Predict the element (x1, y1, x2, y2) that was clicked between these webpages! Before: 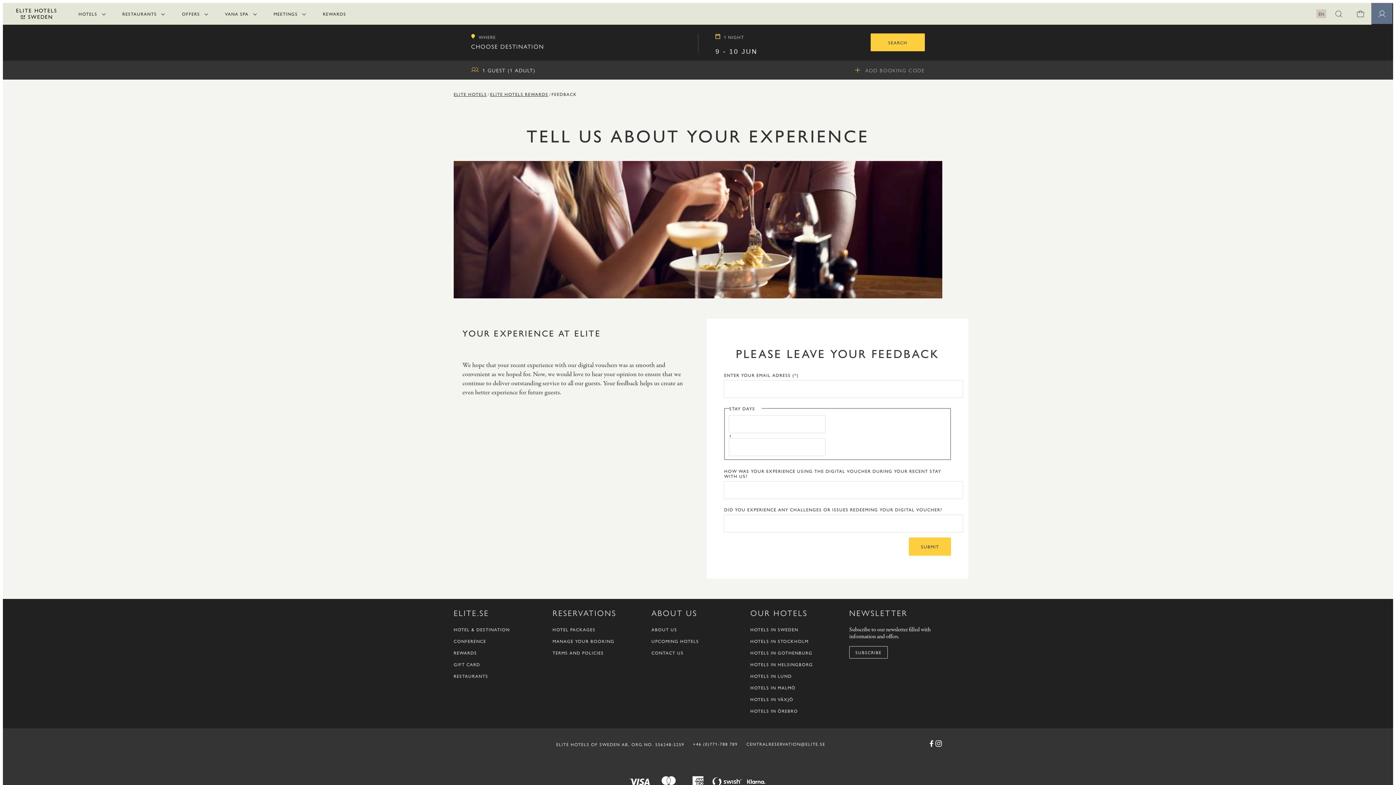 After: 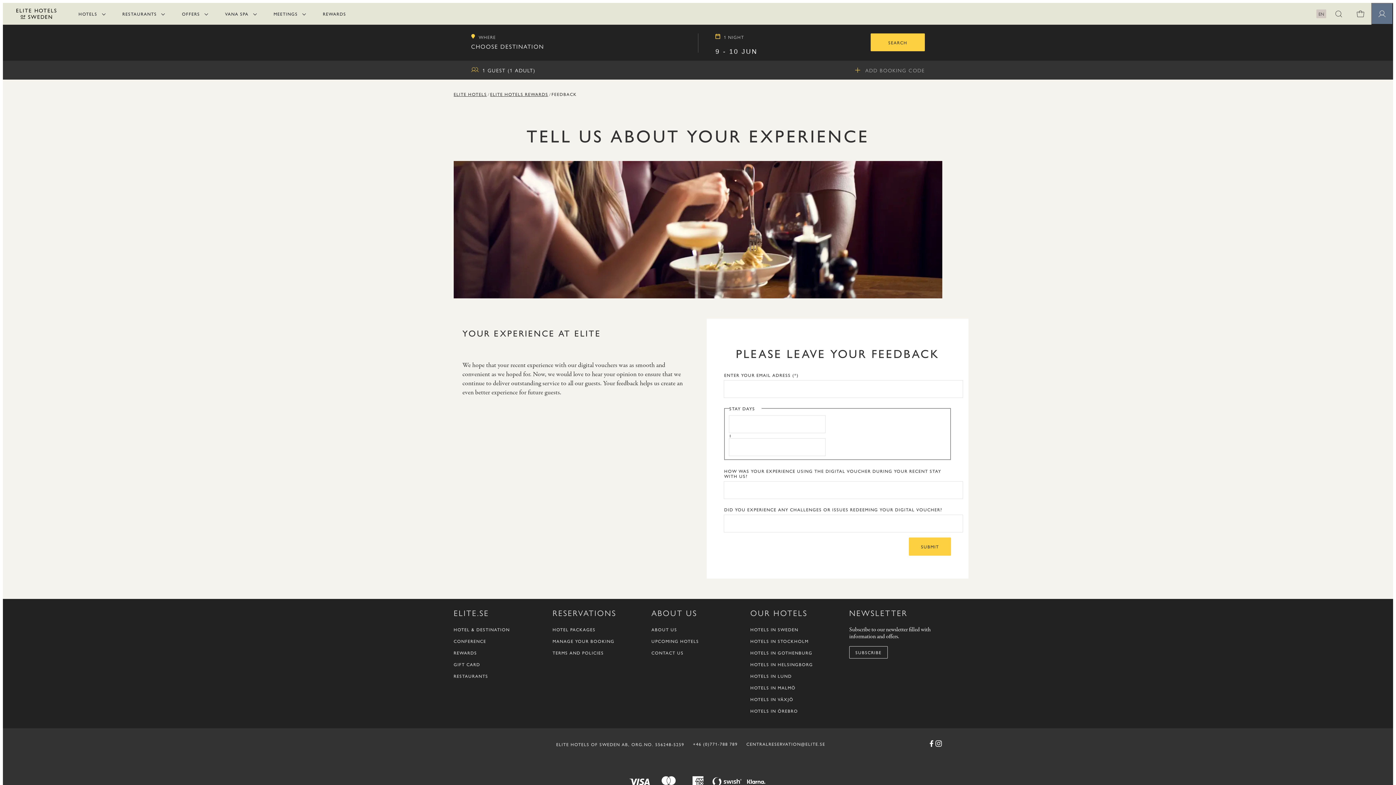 Action: bbox: (693, 741, 737, 747) label: +46 (0)771-788 789